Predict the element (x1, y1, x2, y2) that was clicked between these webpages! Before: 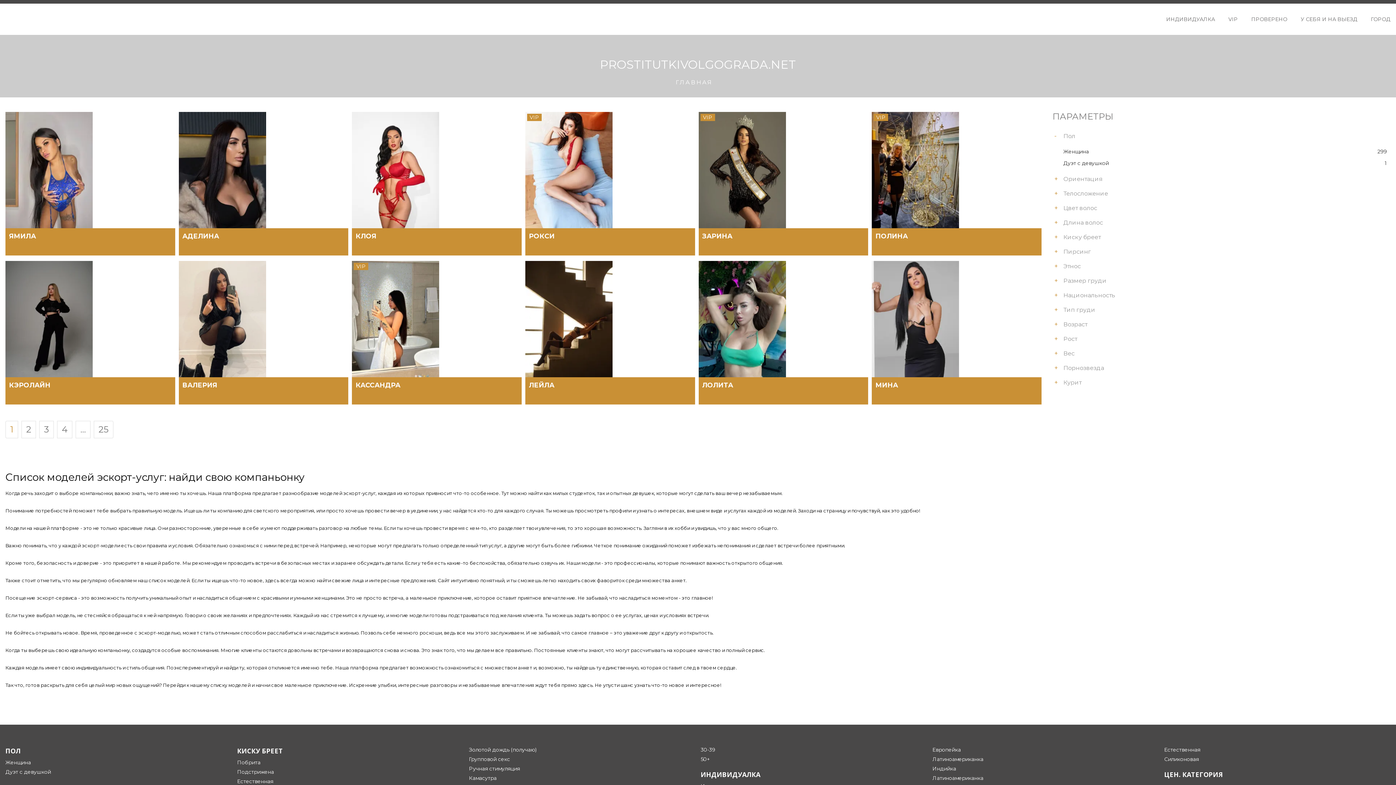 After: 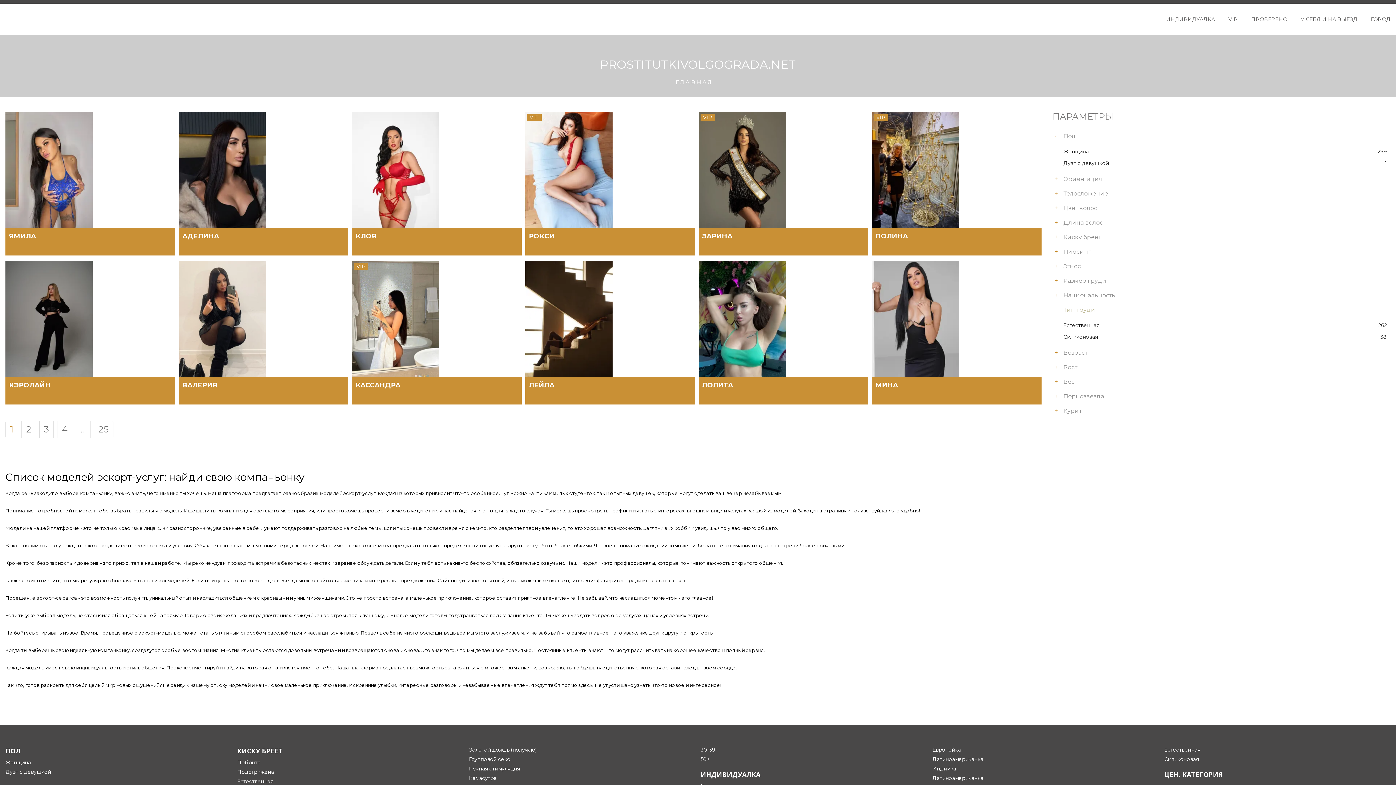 Action: bbox: (1052, 306, 1060, 313) label: Open list menu